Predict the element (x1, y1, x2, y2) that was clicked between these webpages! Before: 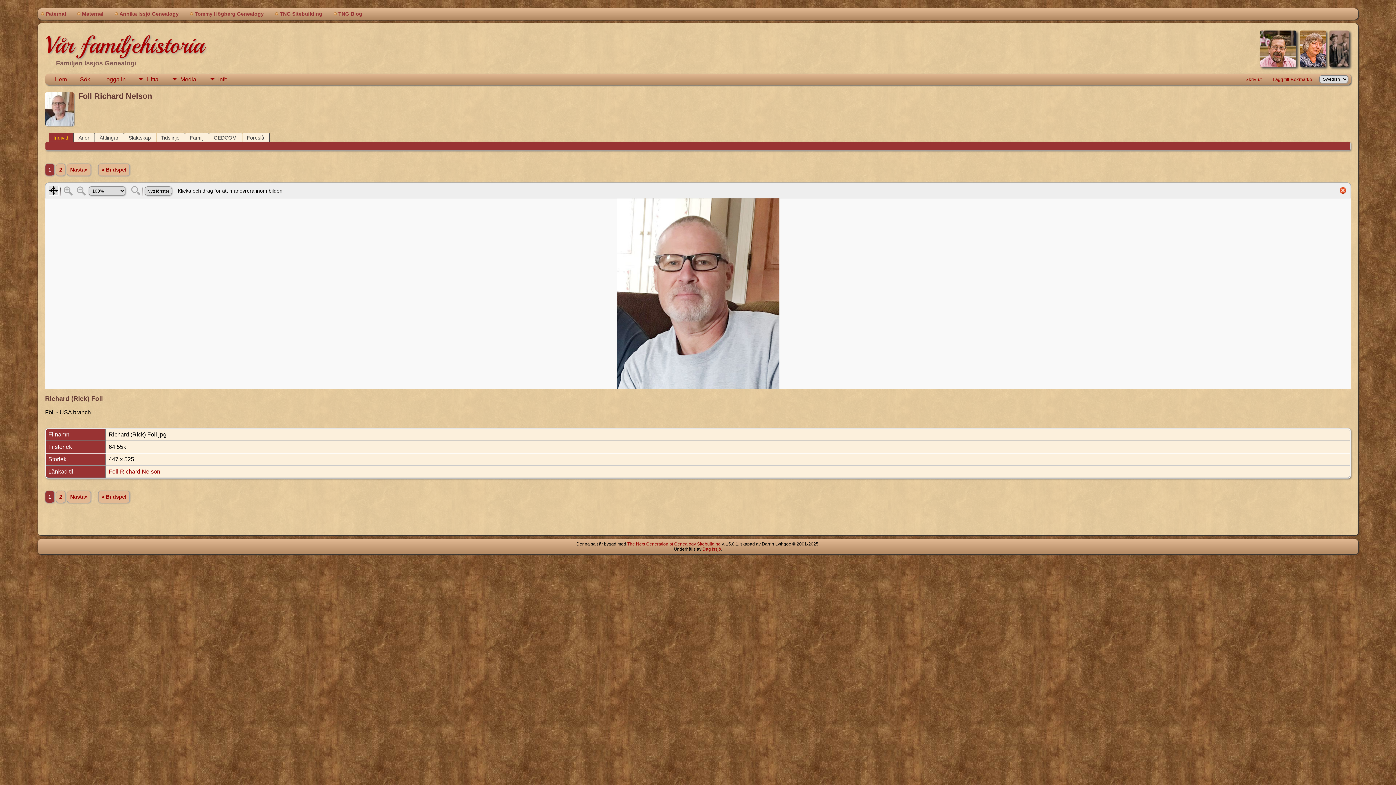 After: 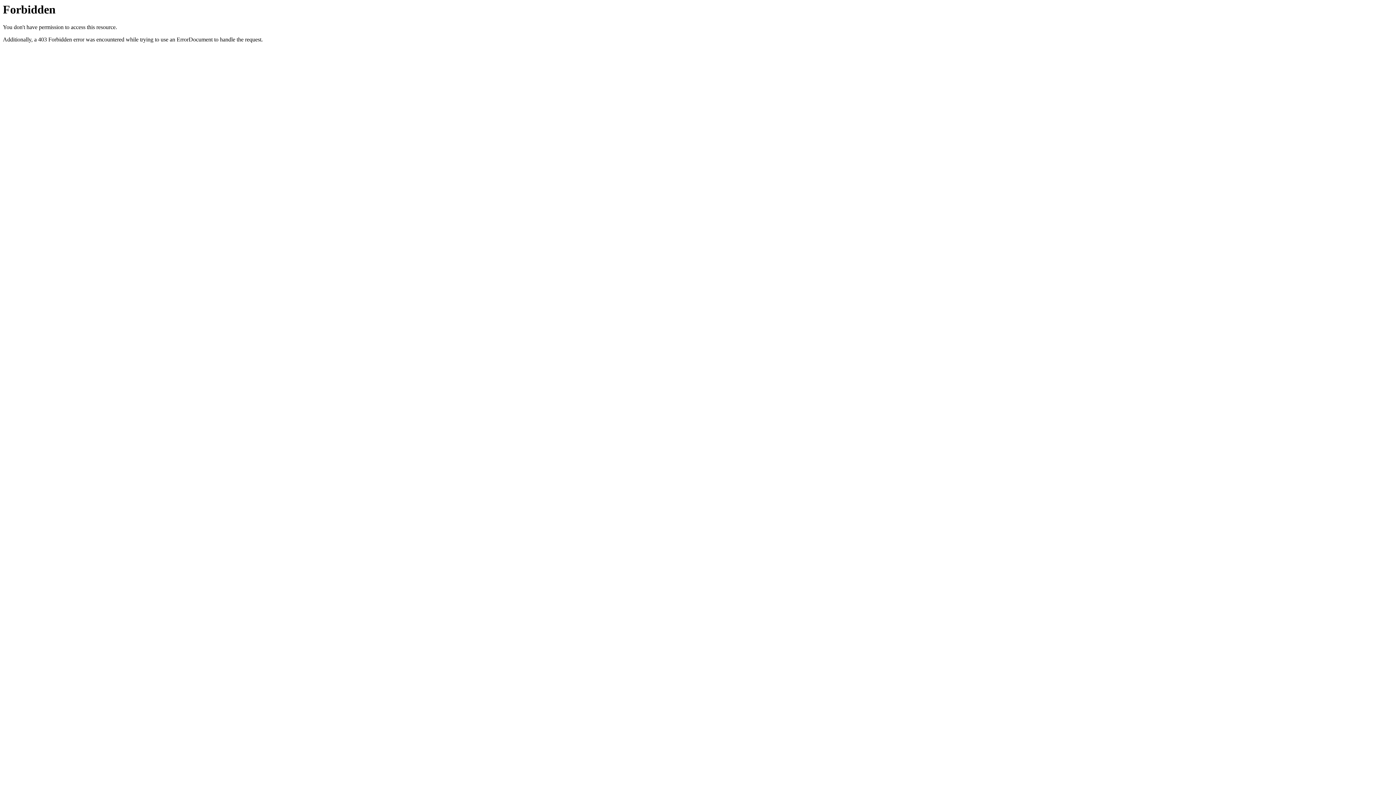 Action: bbox: (271, 8, 330, 19) label: TNG Sitebuilding